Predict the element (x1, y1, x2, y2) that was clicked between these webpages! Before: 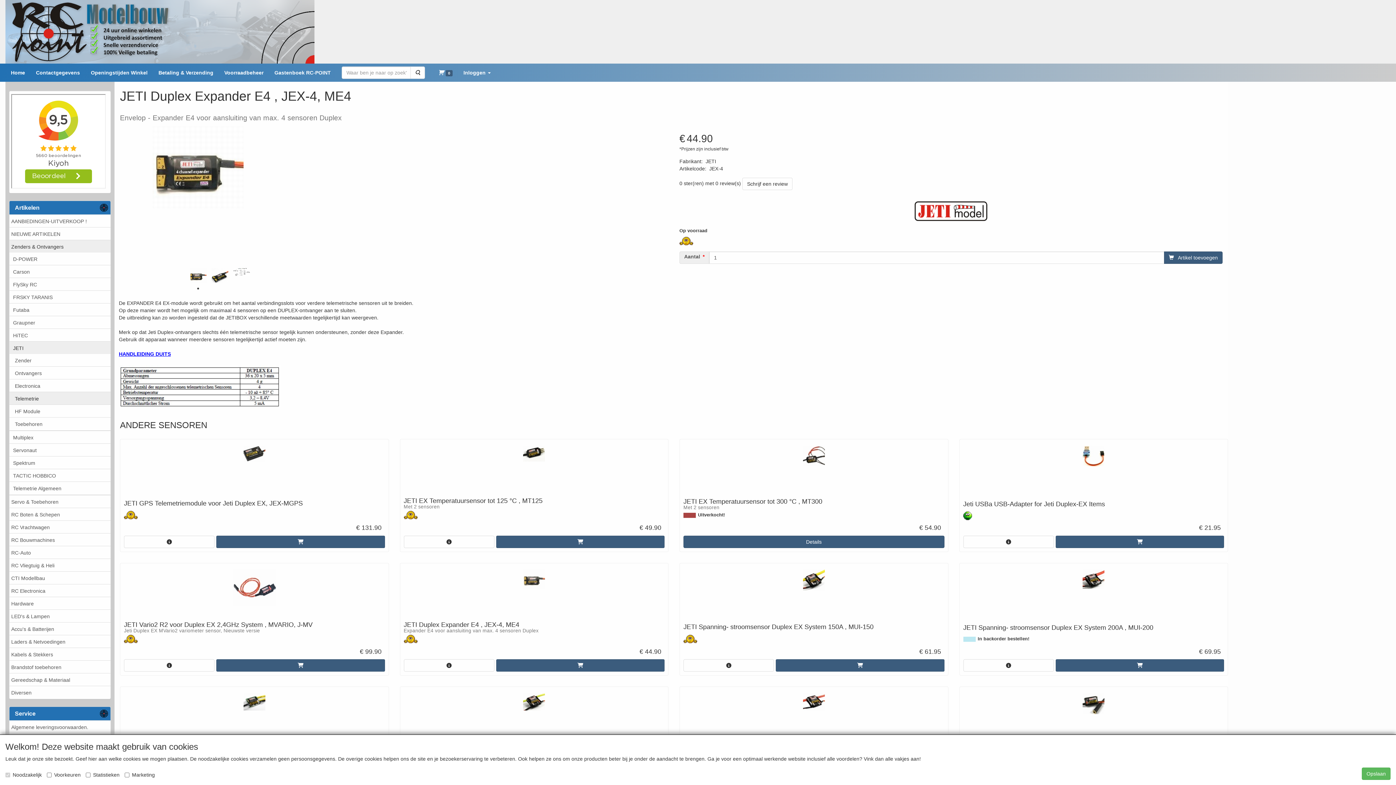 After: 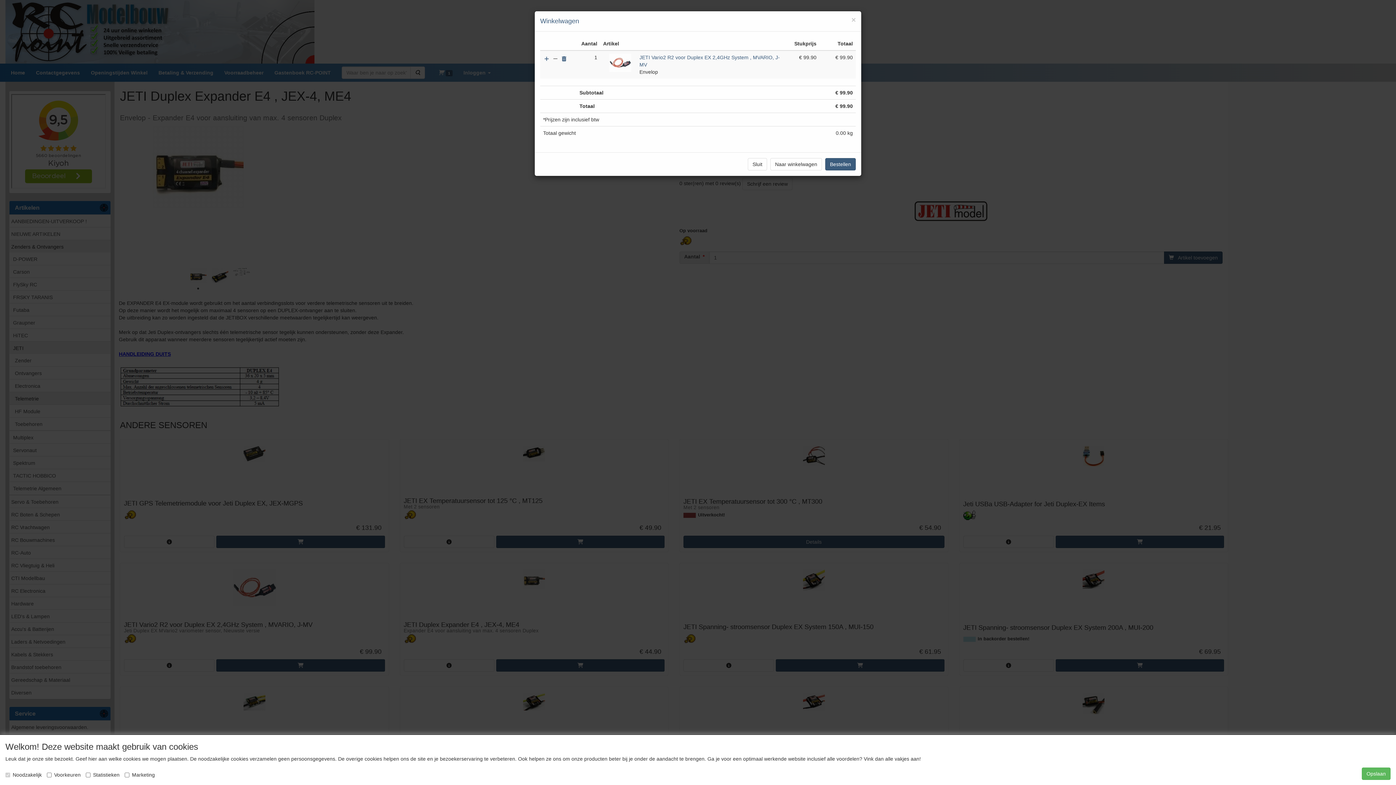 Action: bbox: (216, 659, 384, 672)